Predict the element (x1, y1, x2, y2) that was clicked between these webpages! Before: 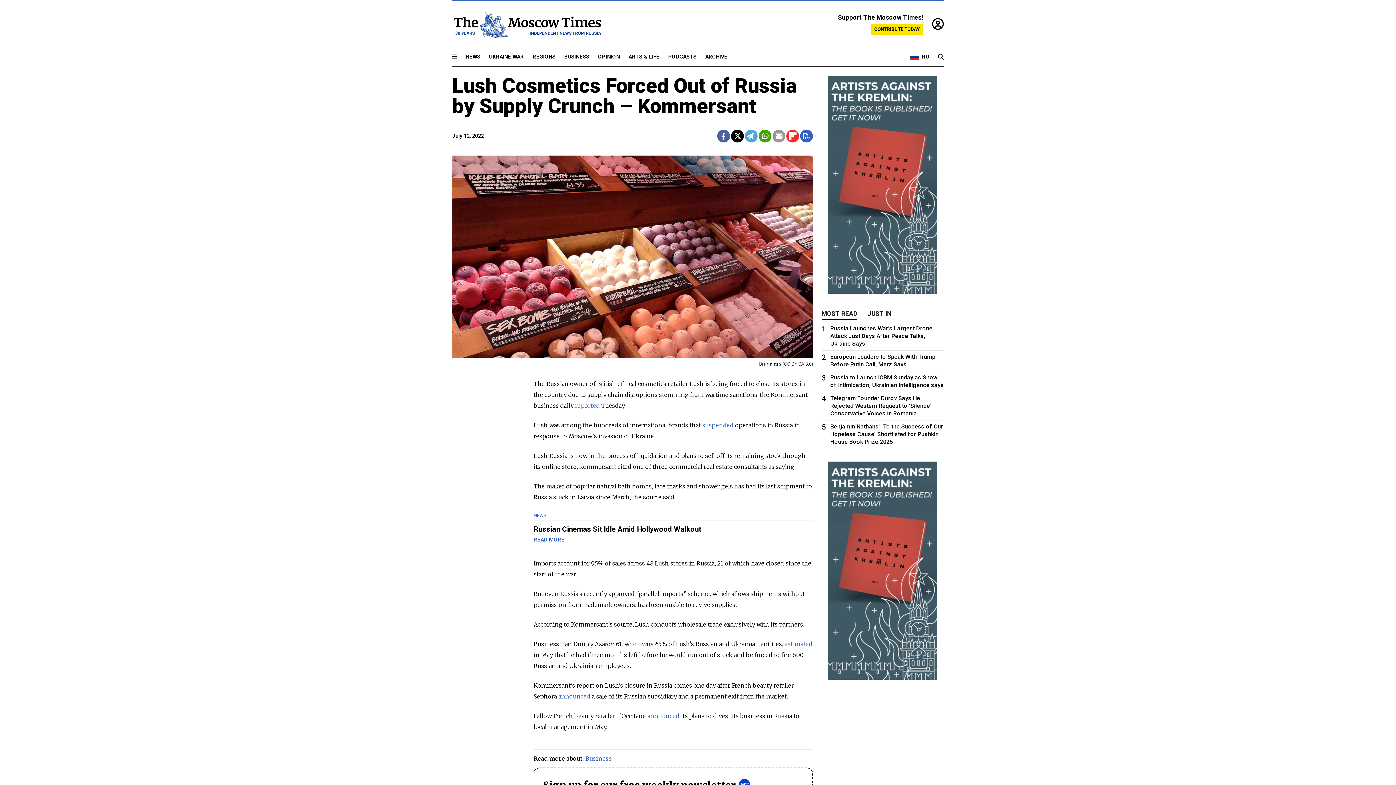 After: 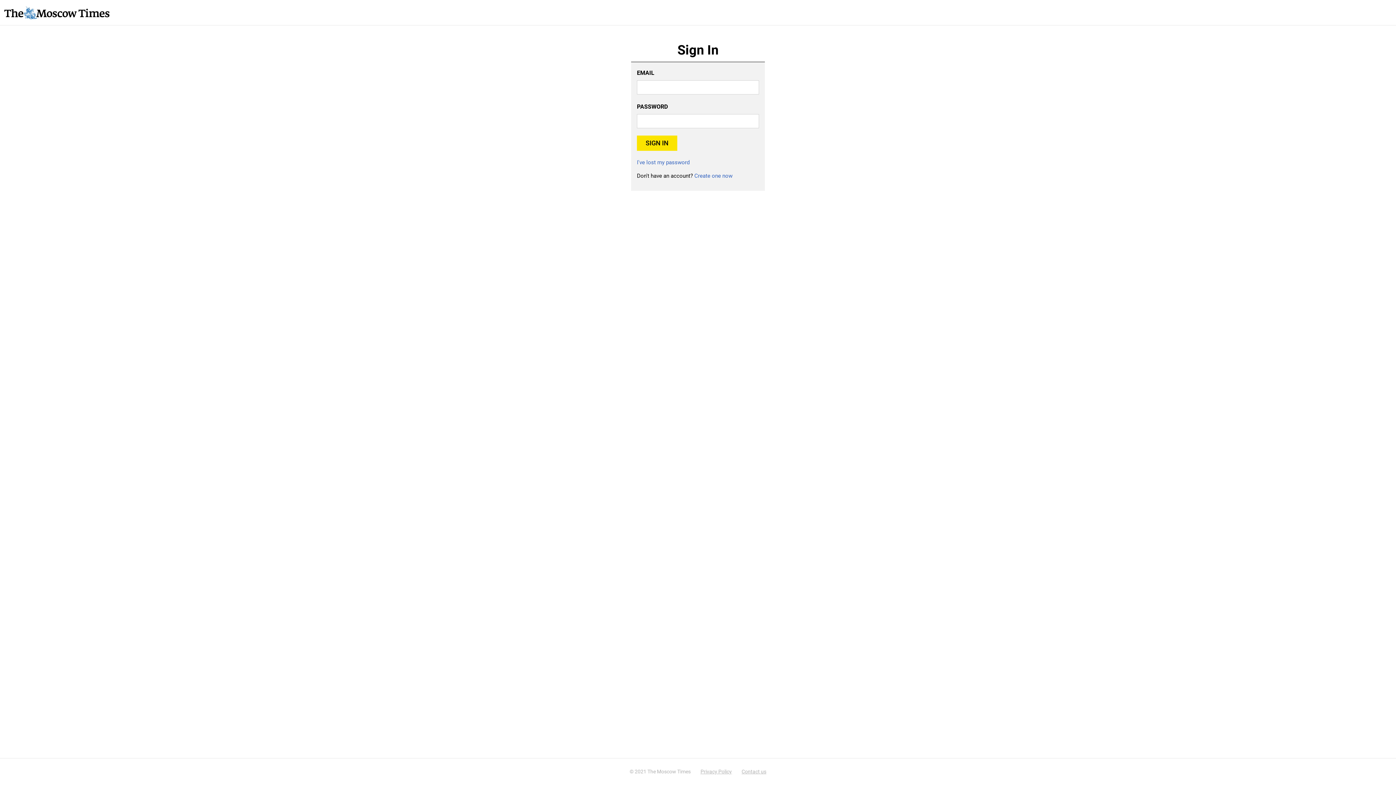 Action: bbox: (932, 16, 944, 31)